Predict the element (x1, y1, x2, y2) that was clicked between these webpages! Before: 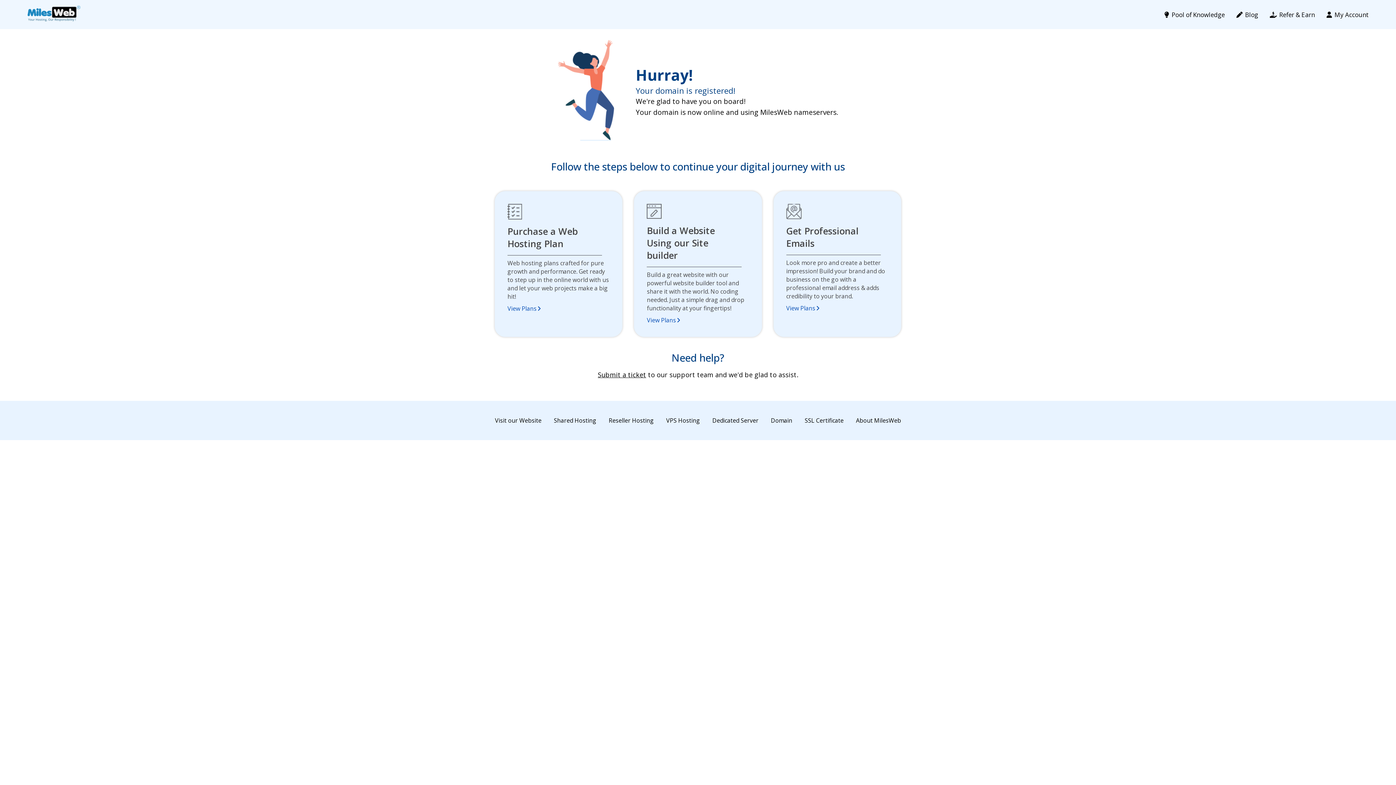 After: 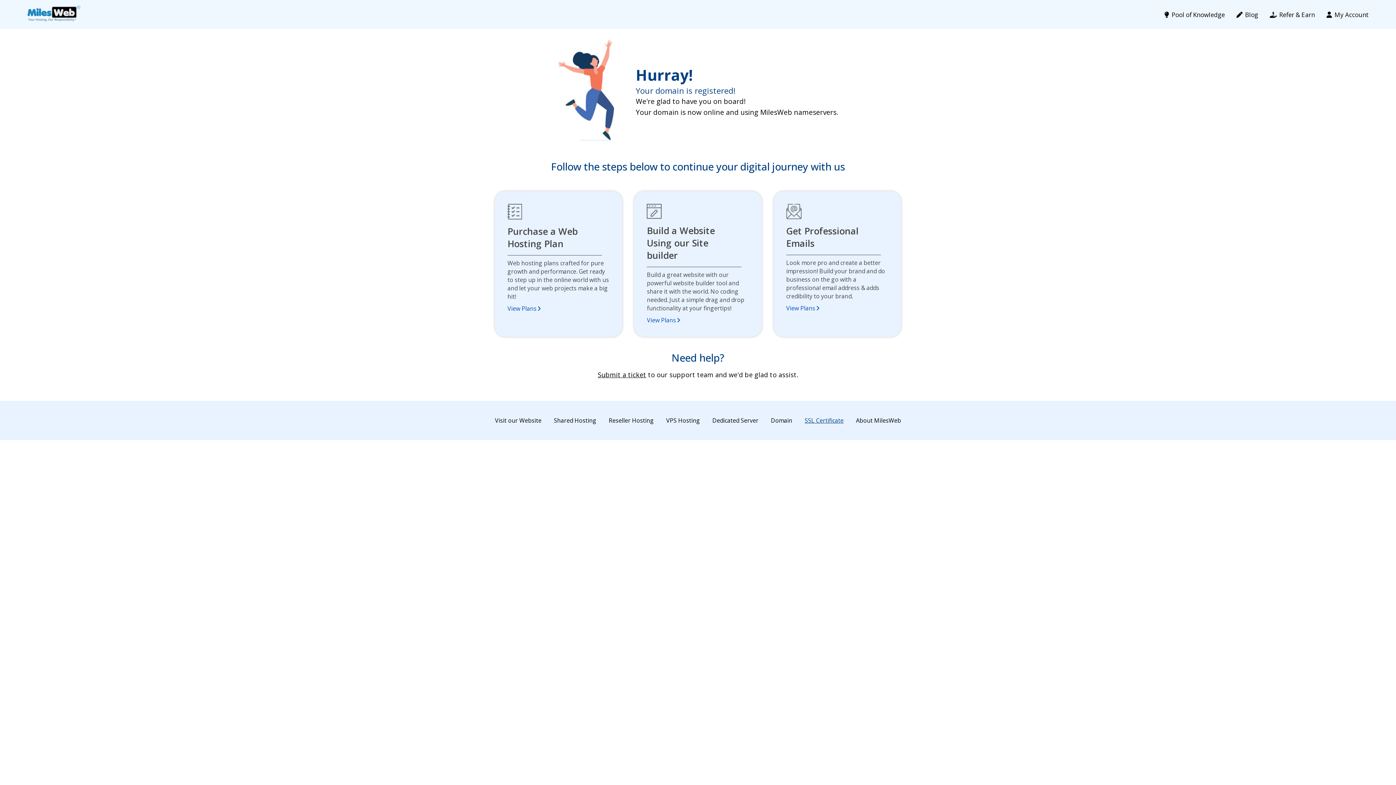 Action: label: SSL Certificate bbox: (799, 412, 849, 428)